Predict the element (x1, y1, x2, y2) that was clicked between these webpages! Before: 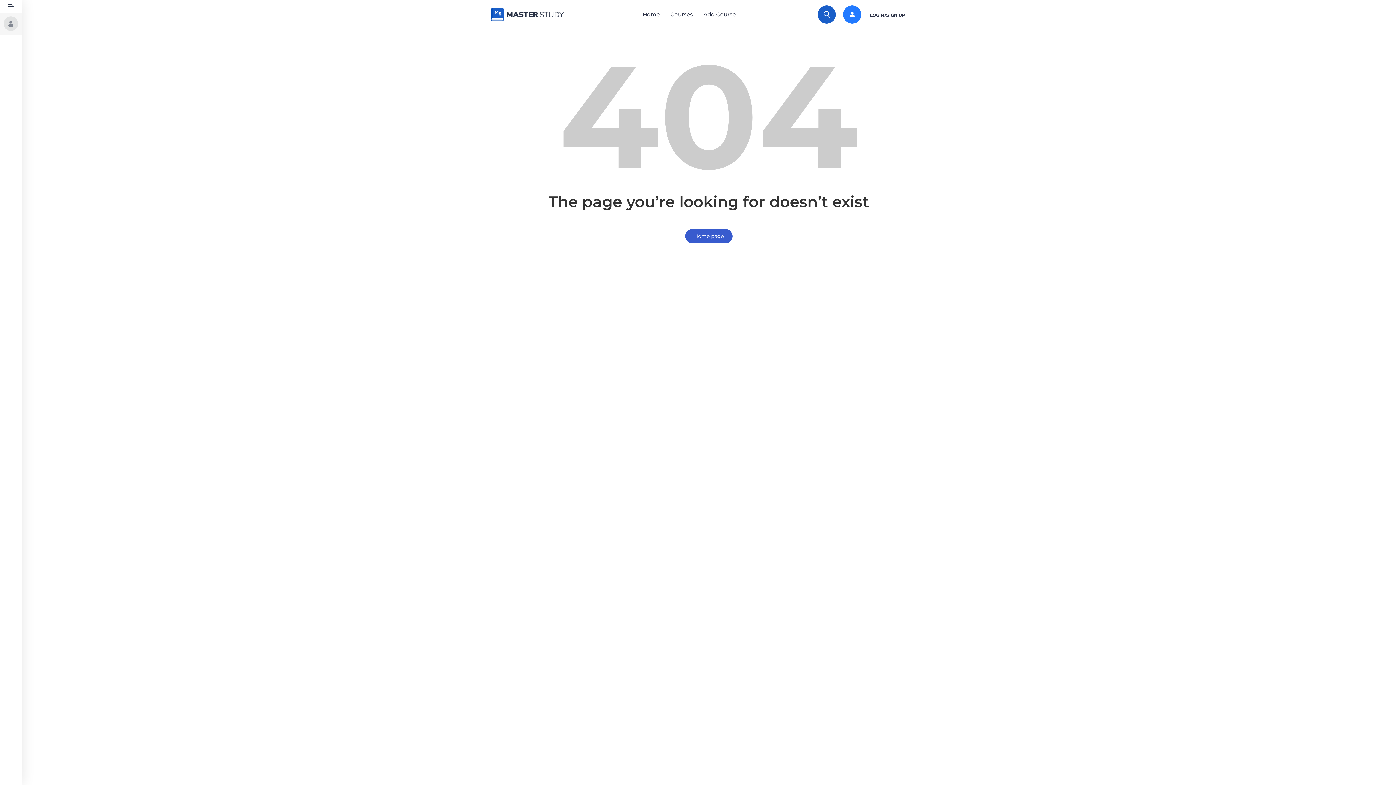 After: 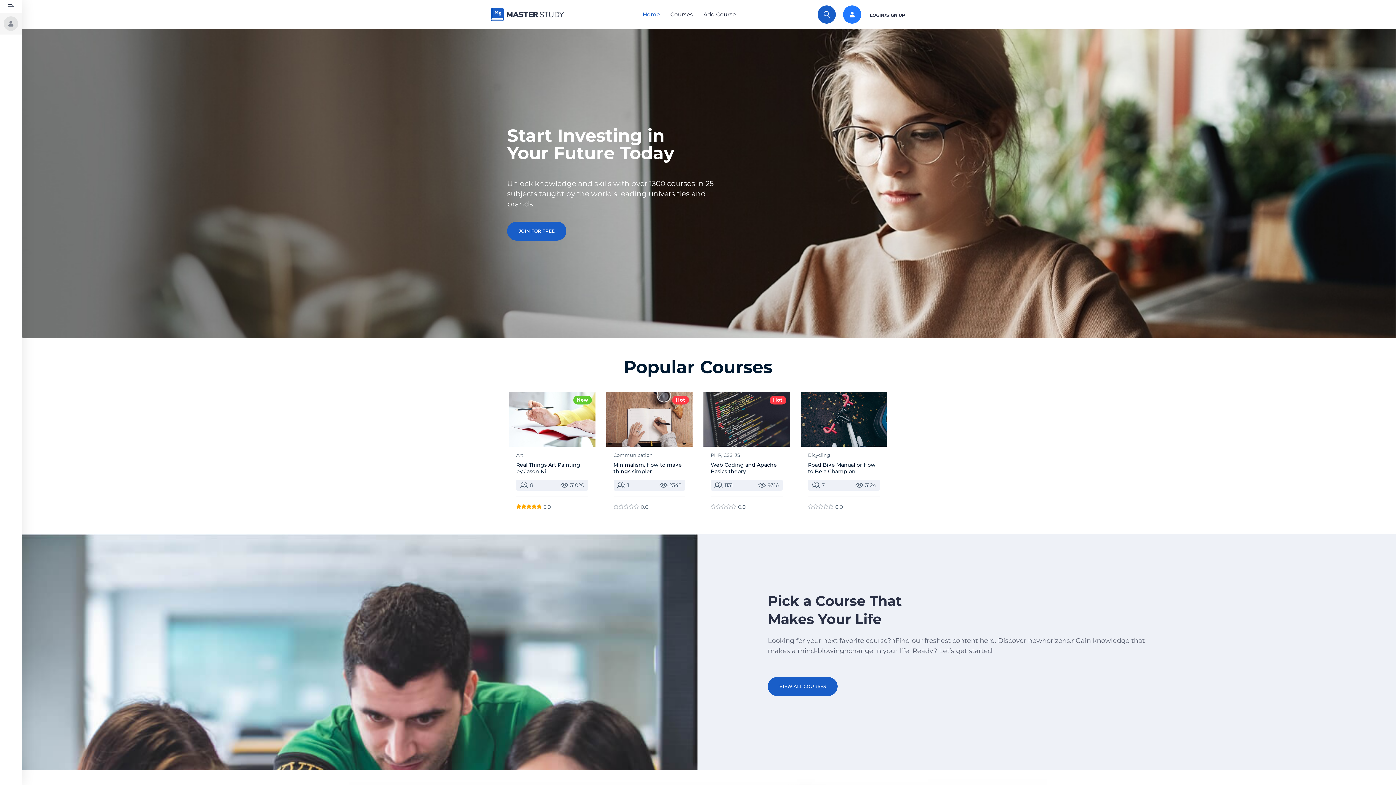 Action: bbox: (490, 8, 563, 21)